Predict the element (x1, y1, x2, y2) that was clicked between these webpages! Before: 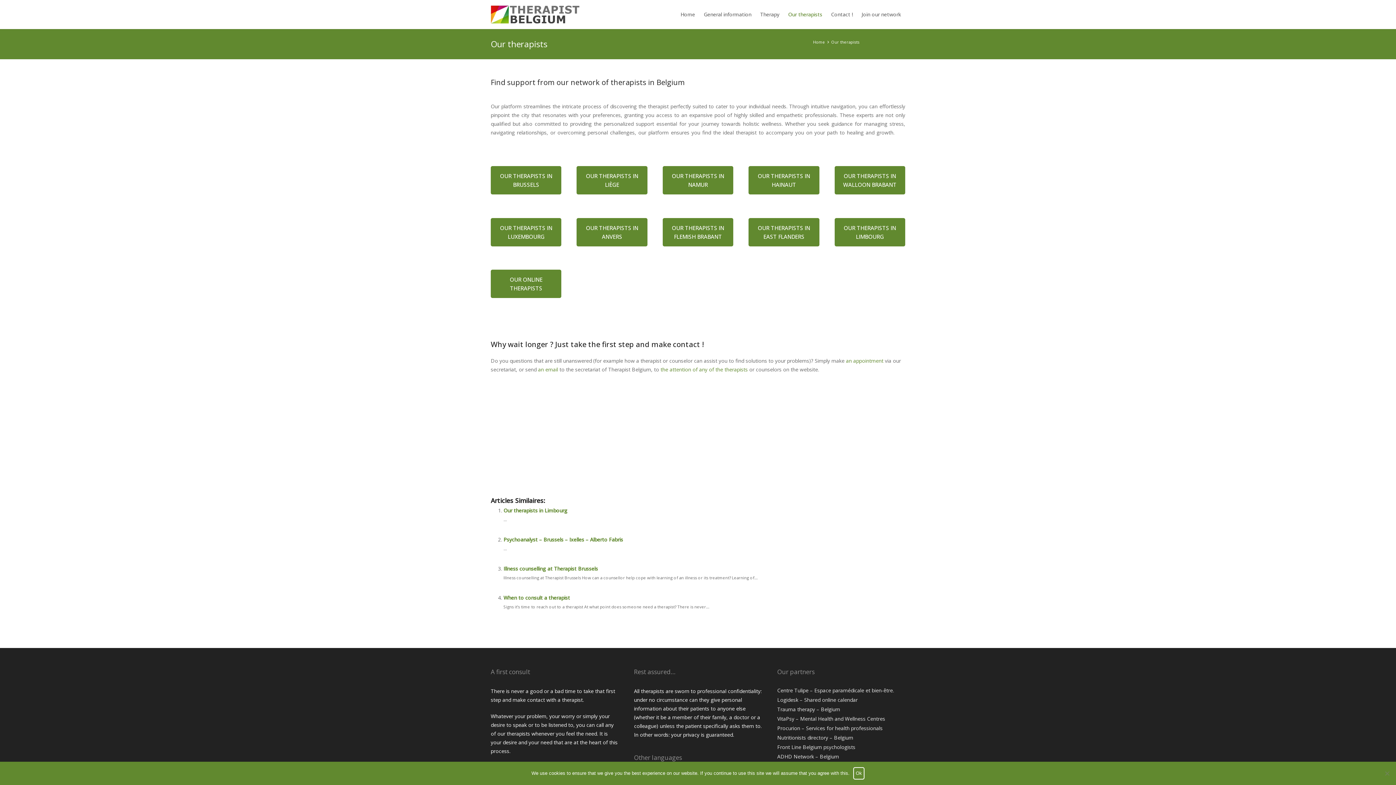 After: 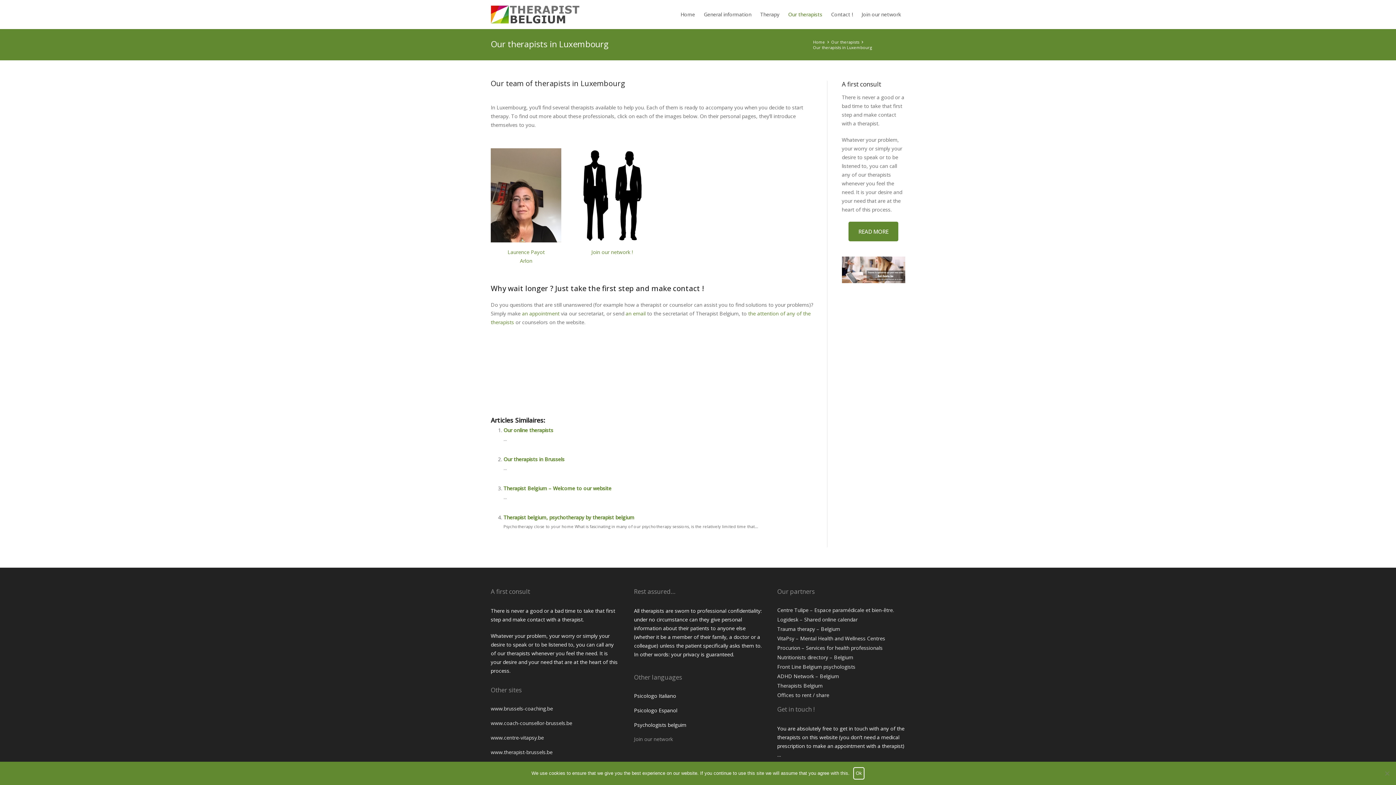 Action: bbox: (490, 218, 561, 246) label: OUR THERAPISTS IN LUXEMBOURG